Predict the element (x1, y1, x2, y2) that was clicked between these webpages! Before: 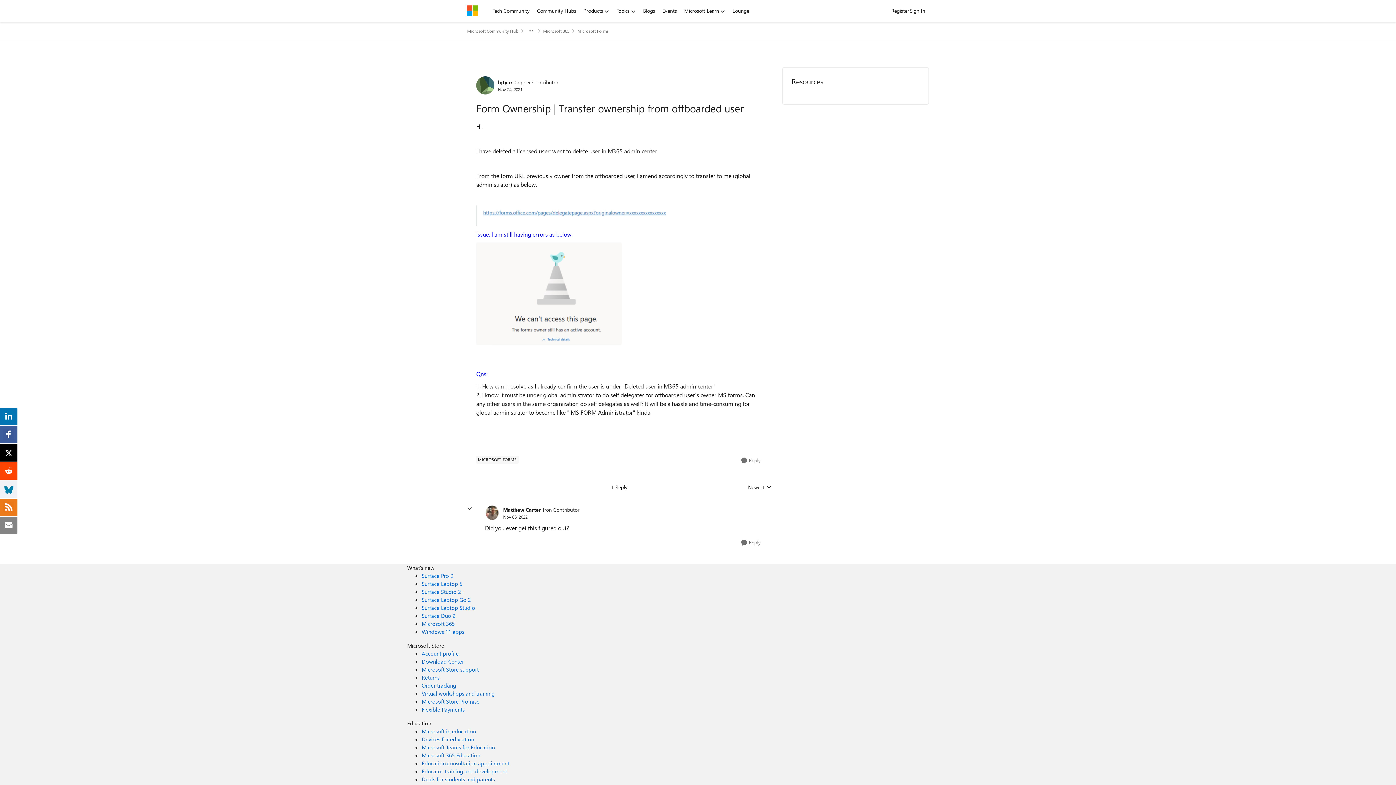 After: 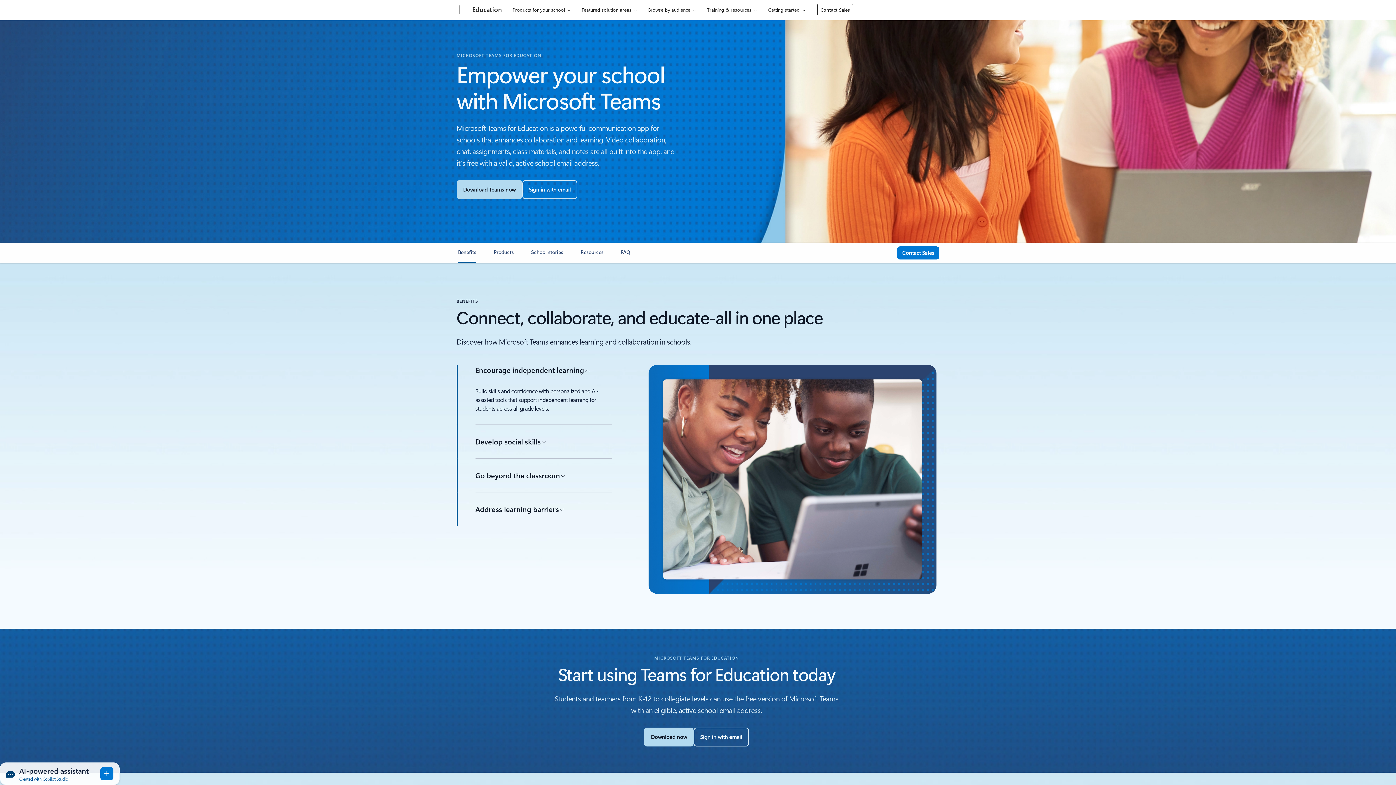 Action: bbox: (421, 744, 494, 751) label: Microsoft Teams for Education Education